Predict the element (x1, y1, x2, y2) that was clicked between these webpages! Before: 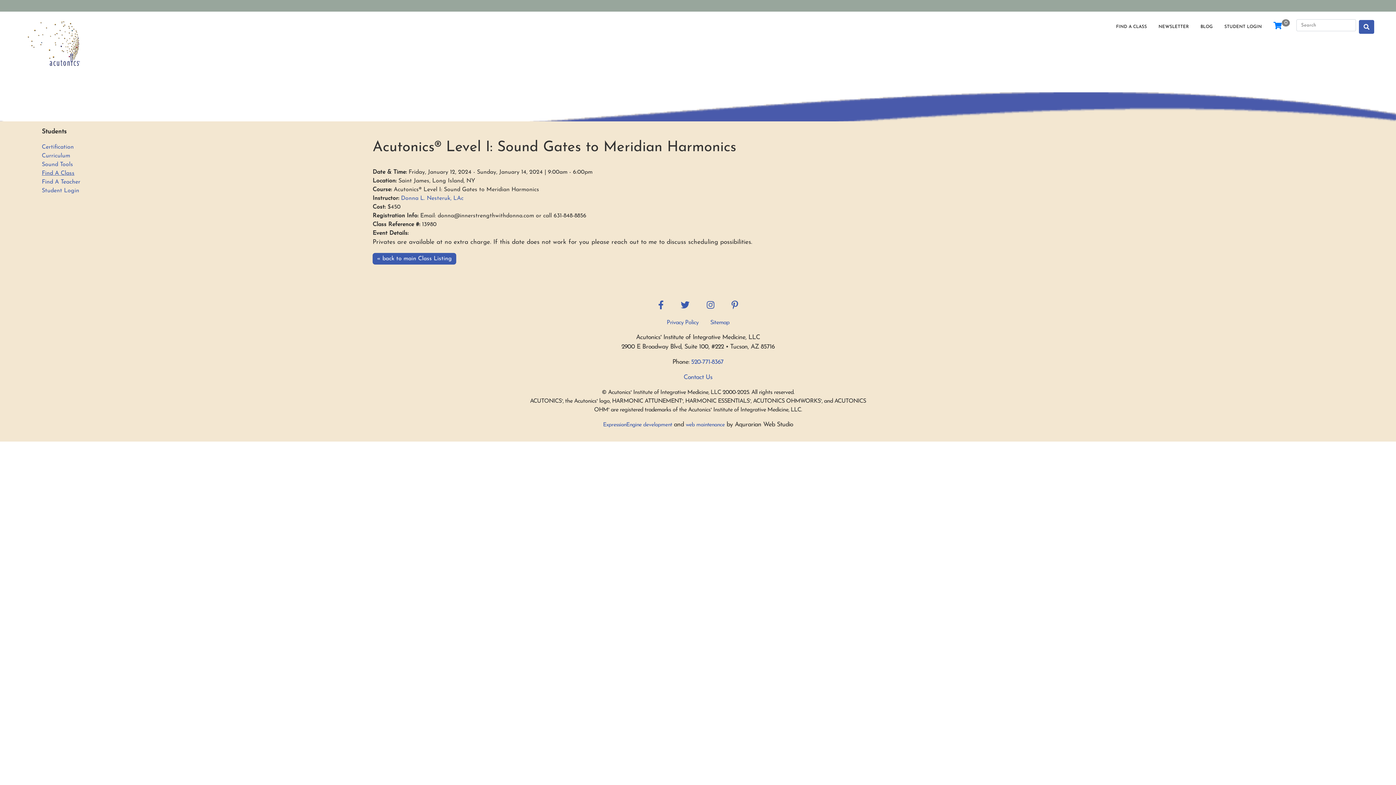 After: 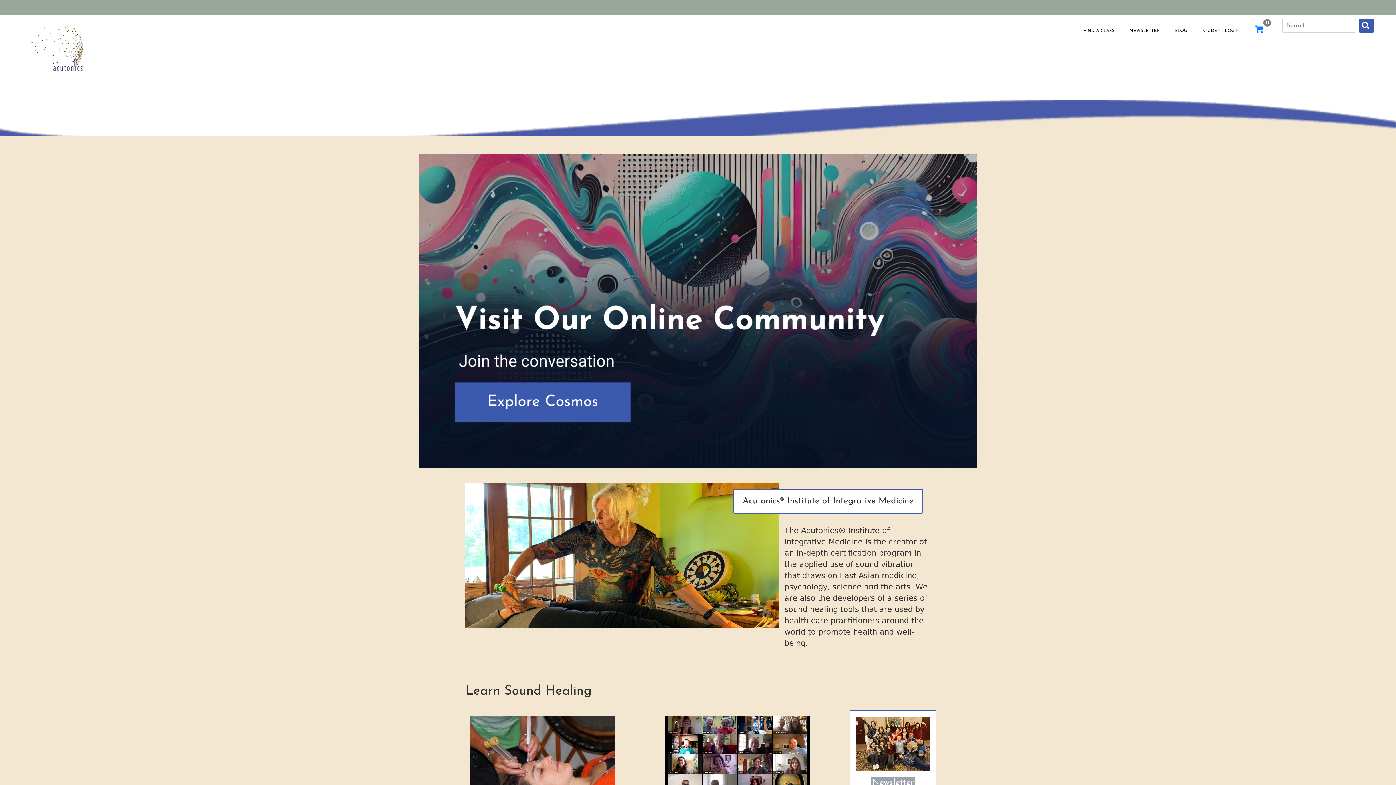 Action: bbox: (18, 19, 80, 67)